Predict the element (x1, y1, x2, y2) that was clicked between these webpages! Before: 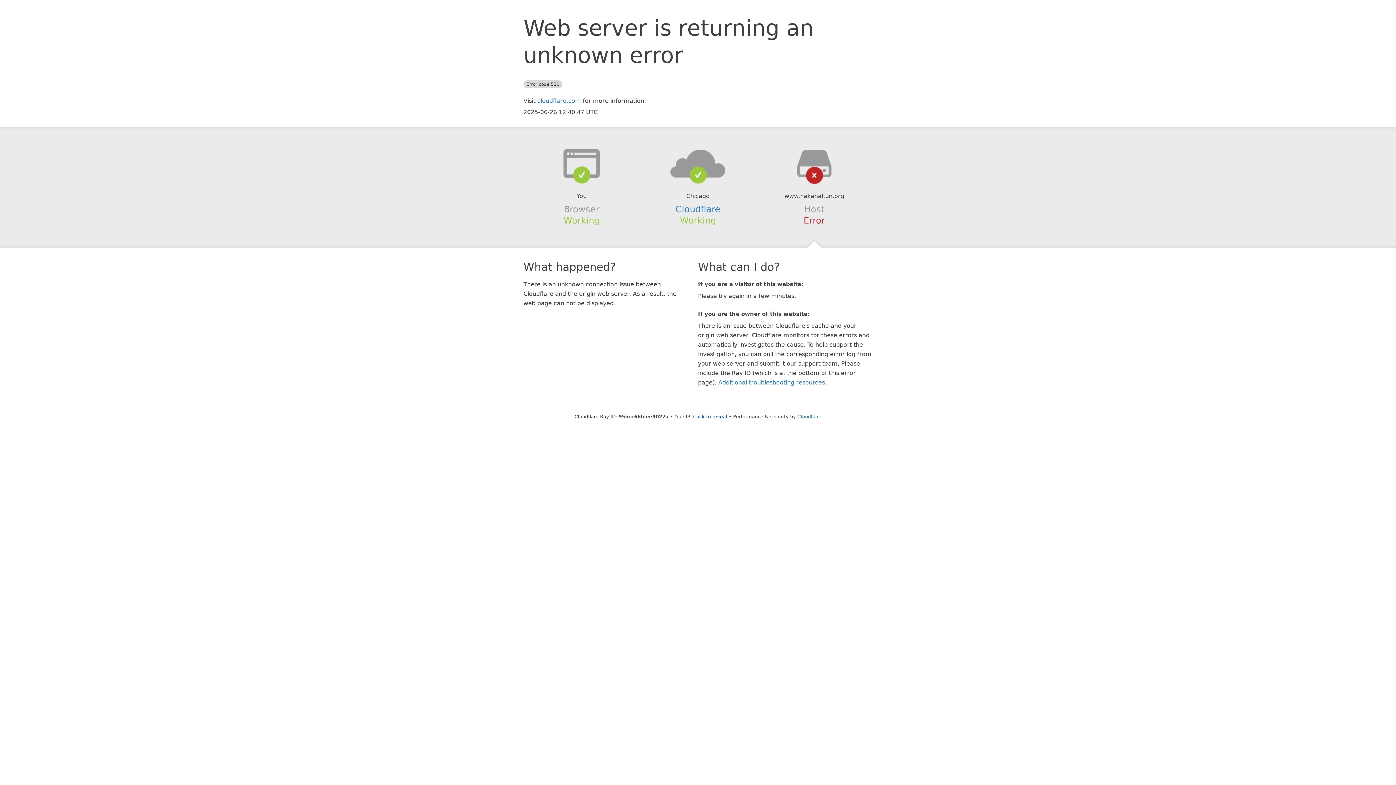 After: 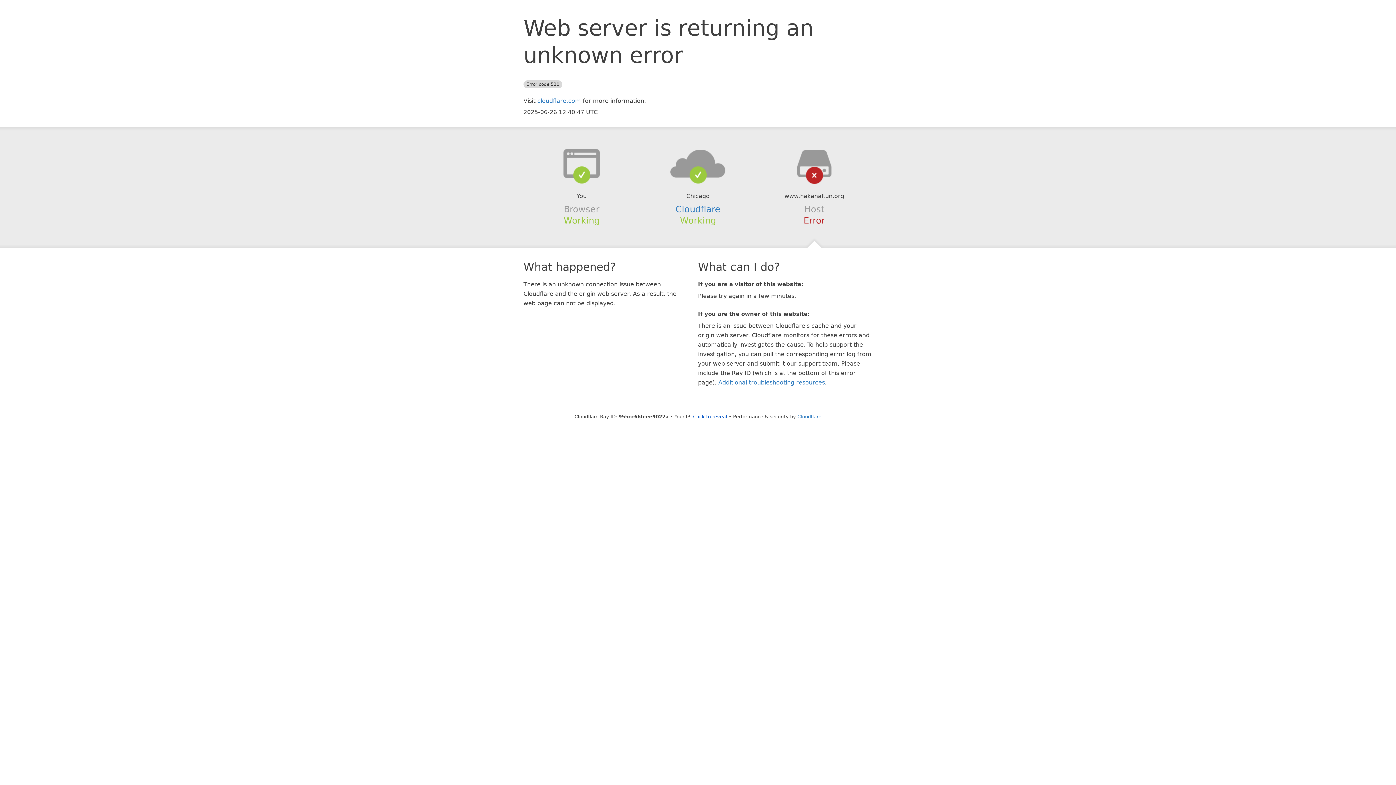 Action: bbox: (639, 148, 756, 178)